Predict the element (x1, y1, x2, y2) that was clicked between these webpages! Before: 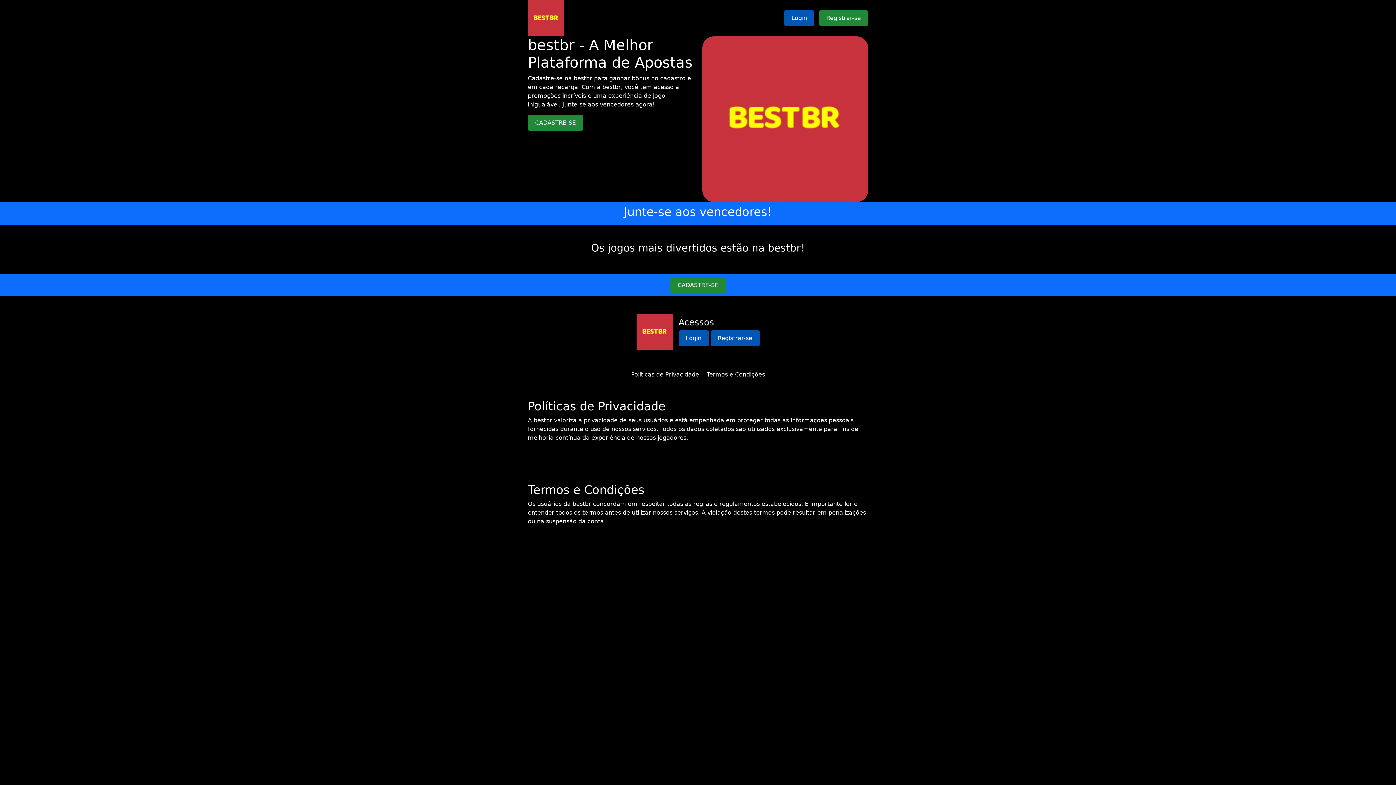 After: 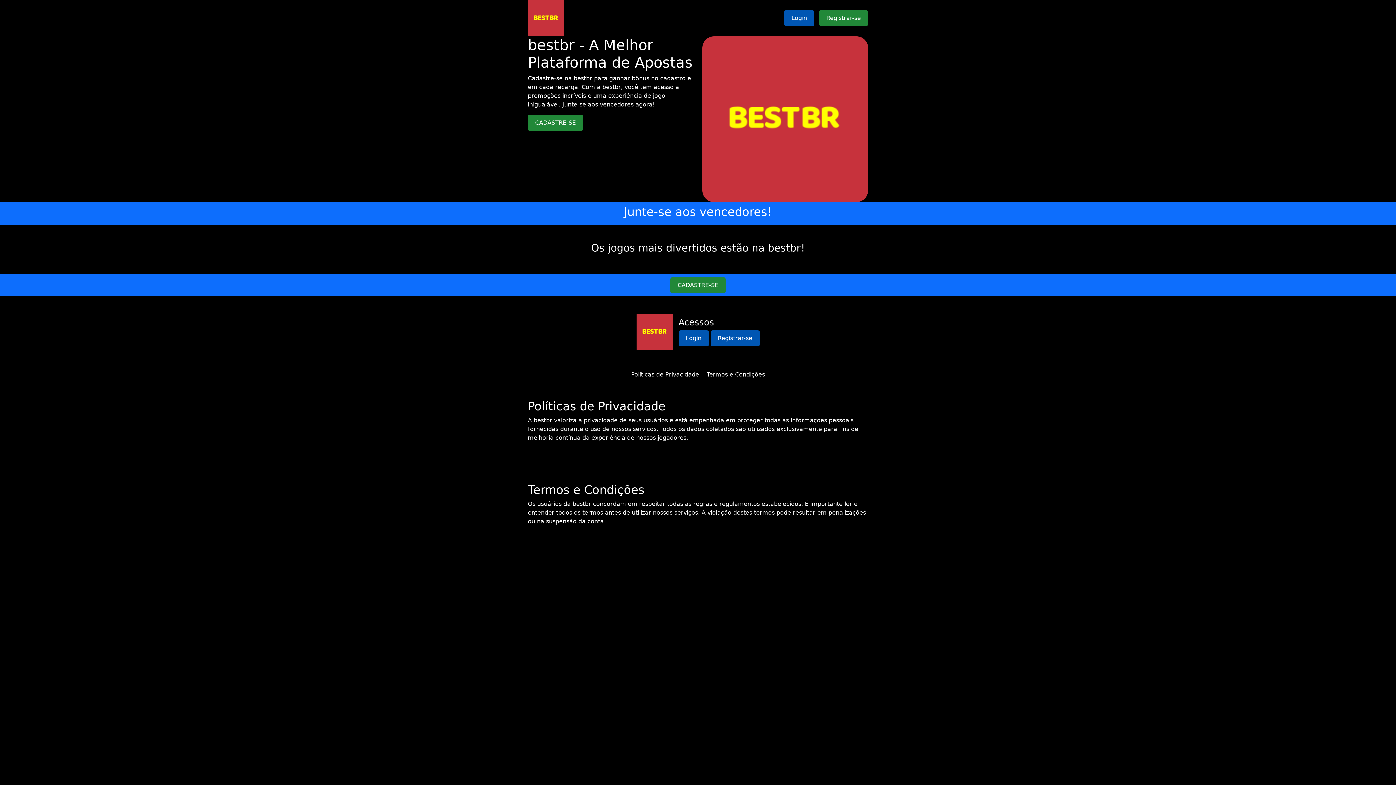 Action: label: Termos e Condições bbox: (706, 371, 765, 378)